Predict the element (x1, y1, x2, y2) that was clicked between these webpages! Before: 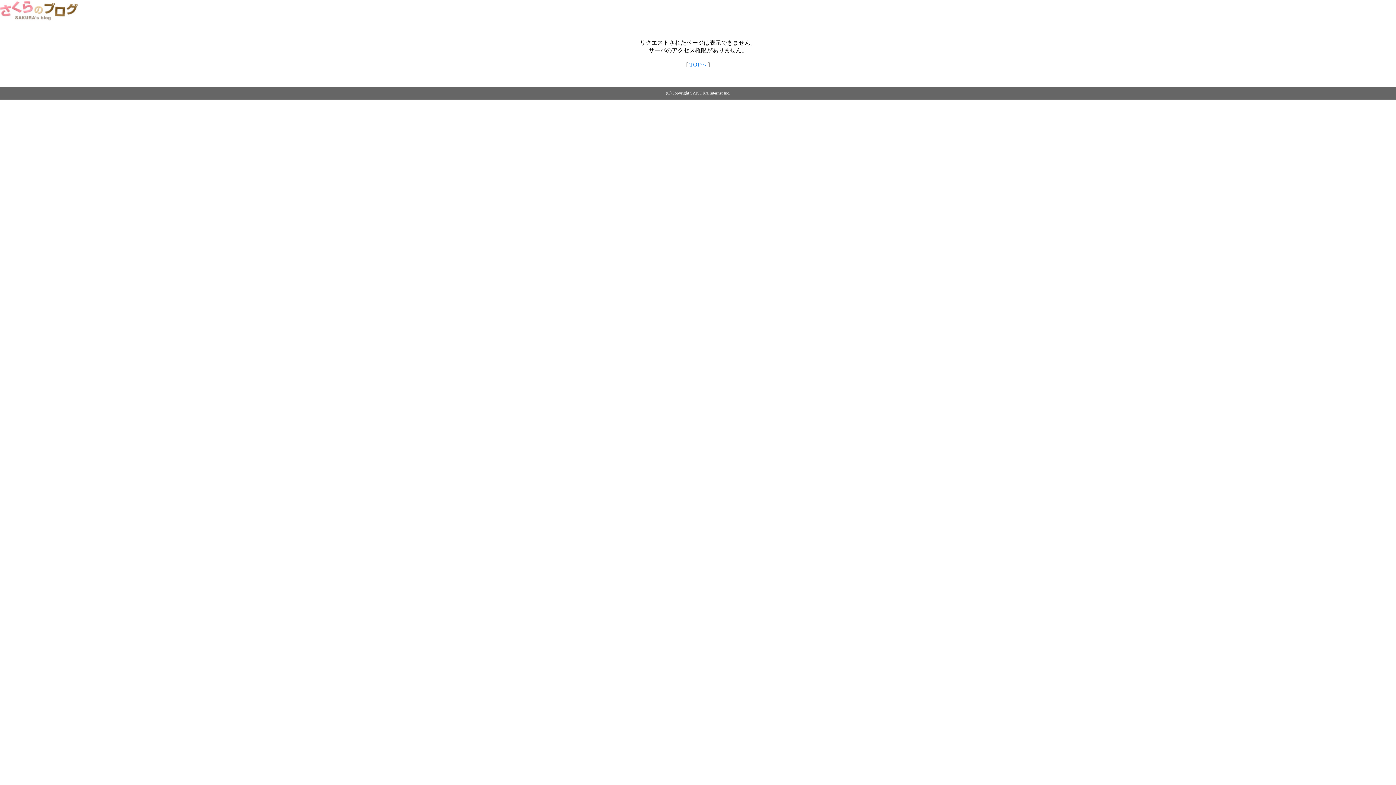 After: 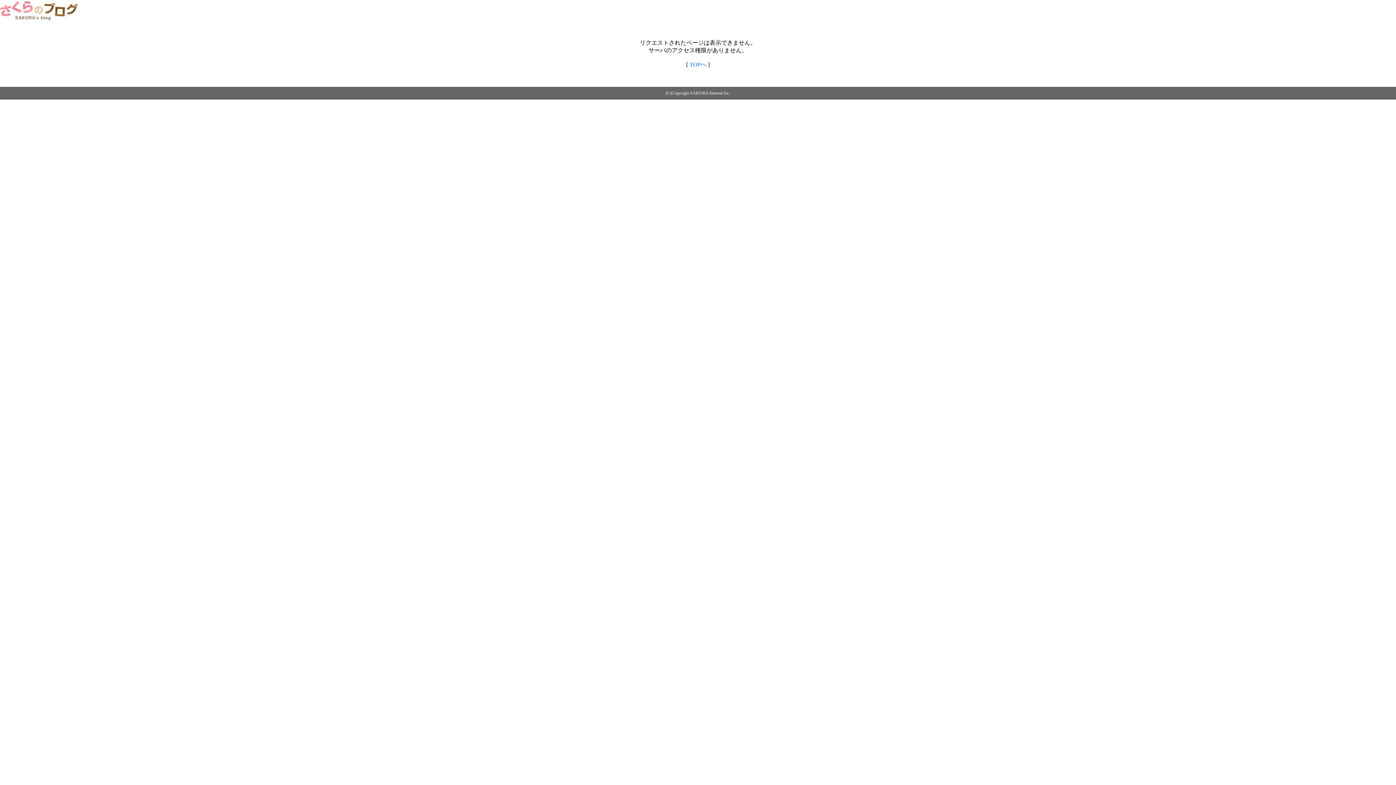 Action: bbox: (0, 14, 79, 20)